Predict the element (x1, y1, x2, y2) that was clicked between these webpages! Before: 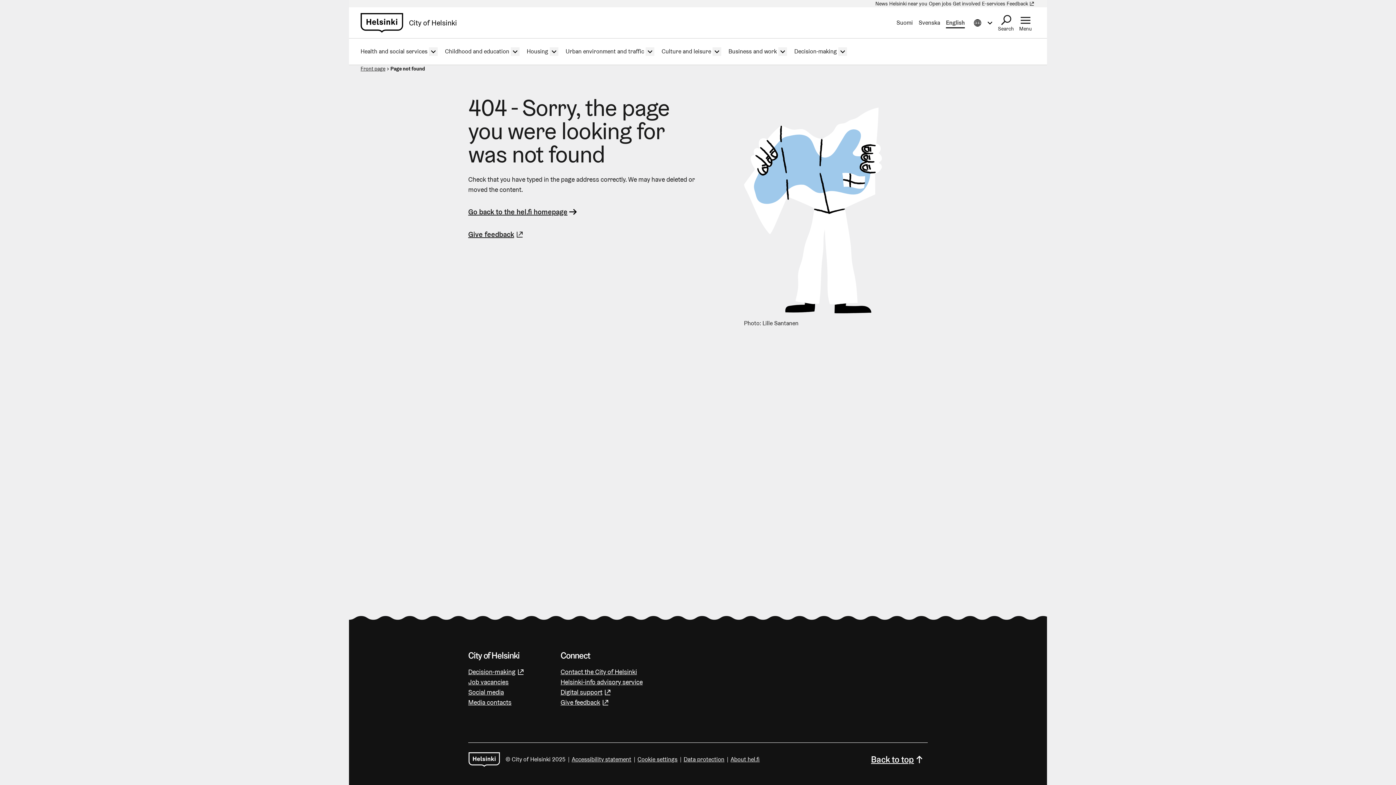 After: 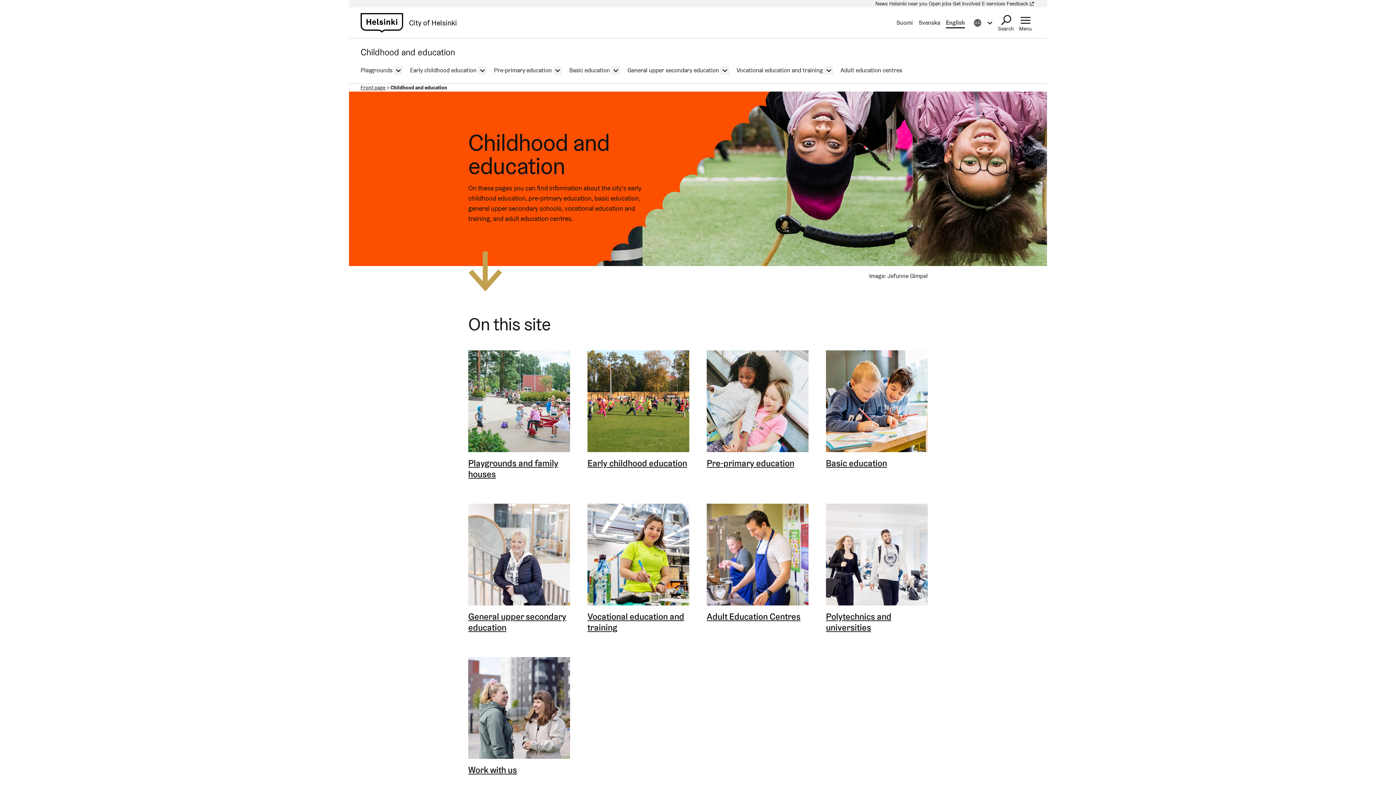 Action: bbox: (445, 38, 509, 64) label: Childhood and education